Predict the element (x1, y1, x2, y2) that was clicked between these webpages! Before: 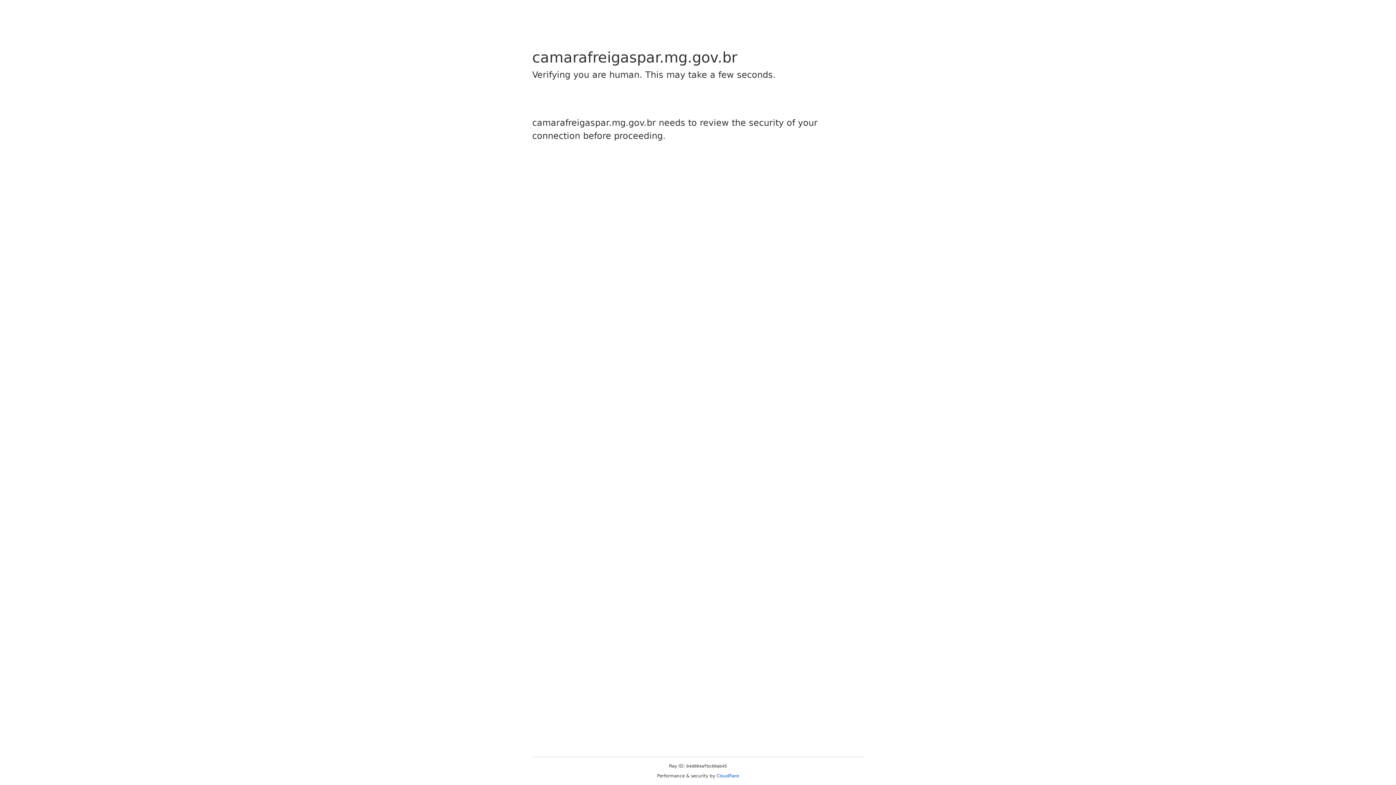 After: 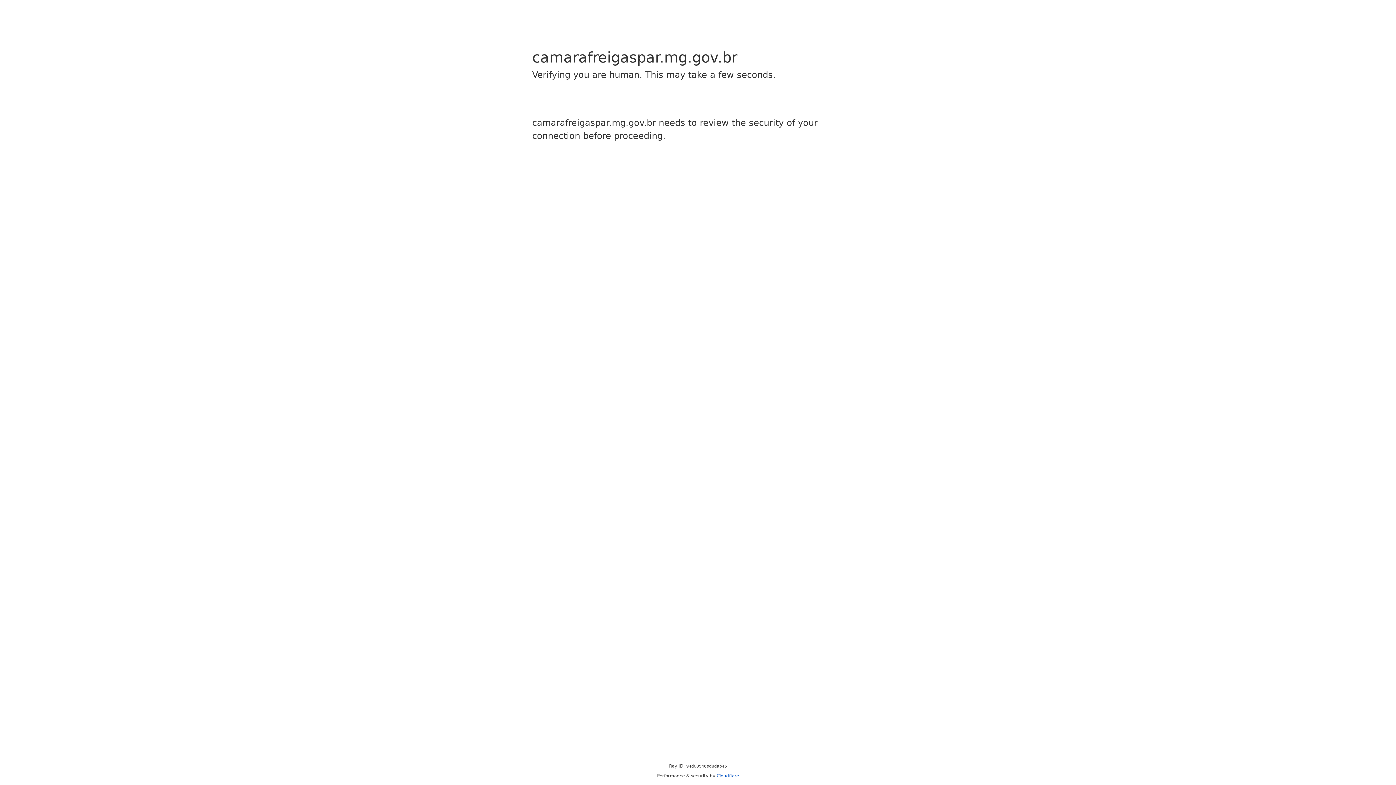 Action: label: Cloudflare bbox: (716, 773, 739, 778)